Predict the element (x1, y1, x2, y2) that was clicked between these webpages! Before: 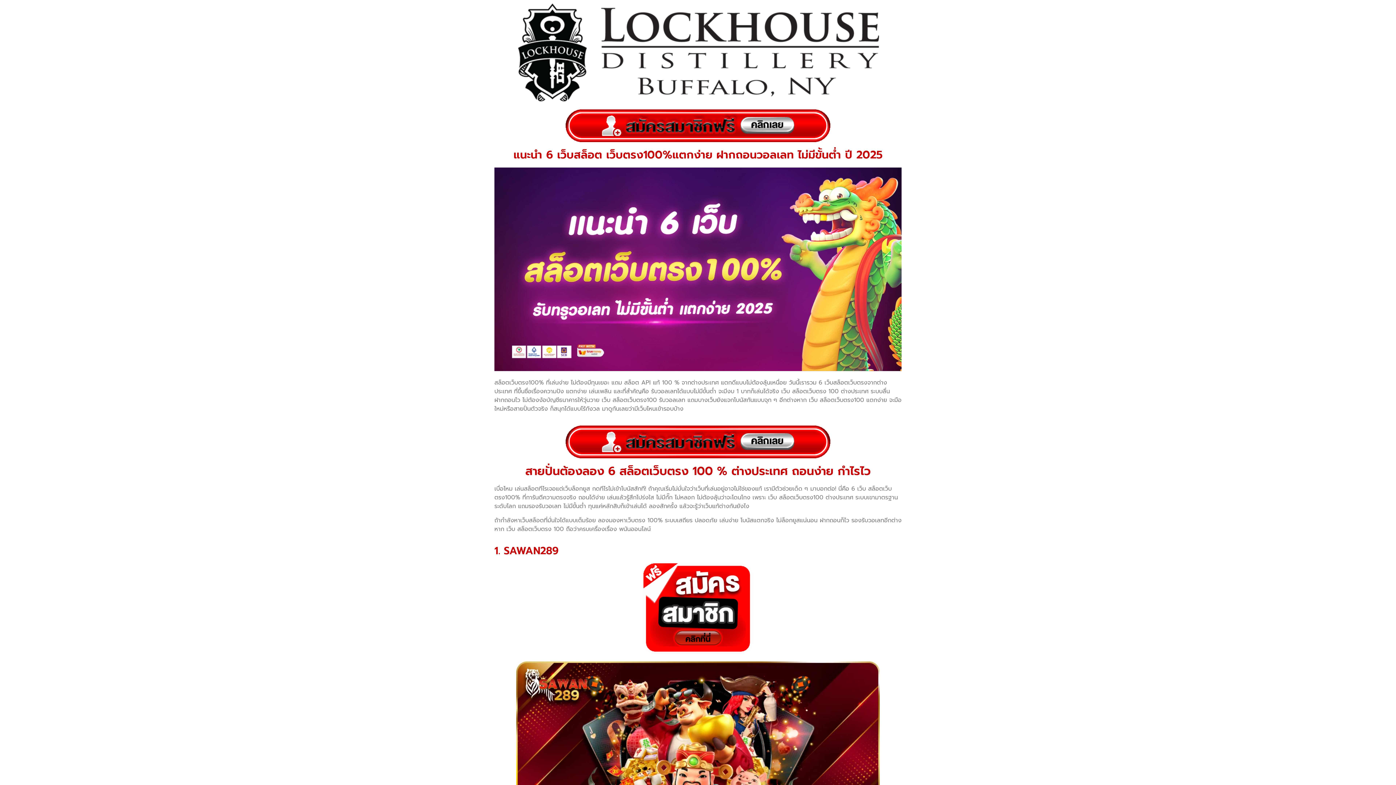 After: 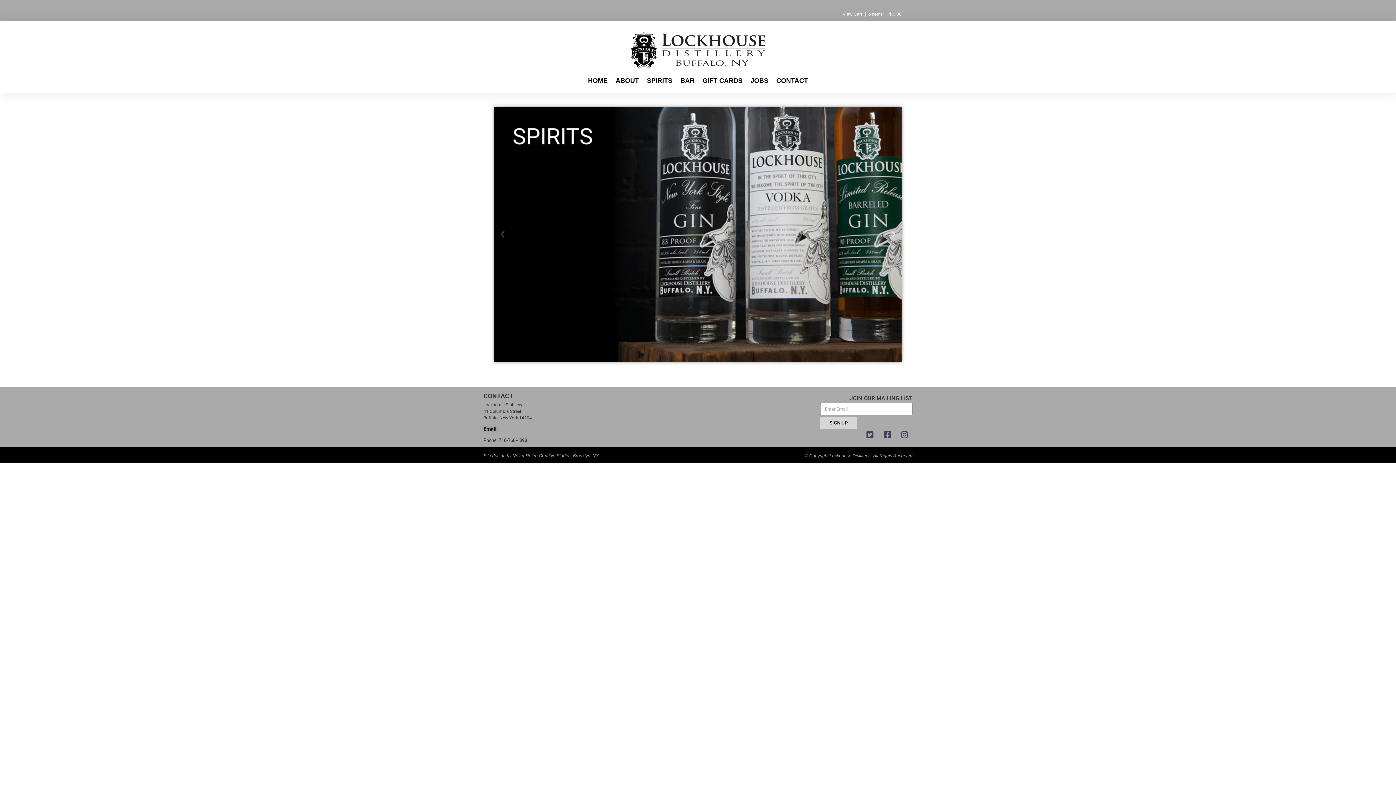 Action: bbox: (517, 3, 879, 102)